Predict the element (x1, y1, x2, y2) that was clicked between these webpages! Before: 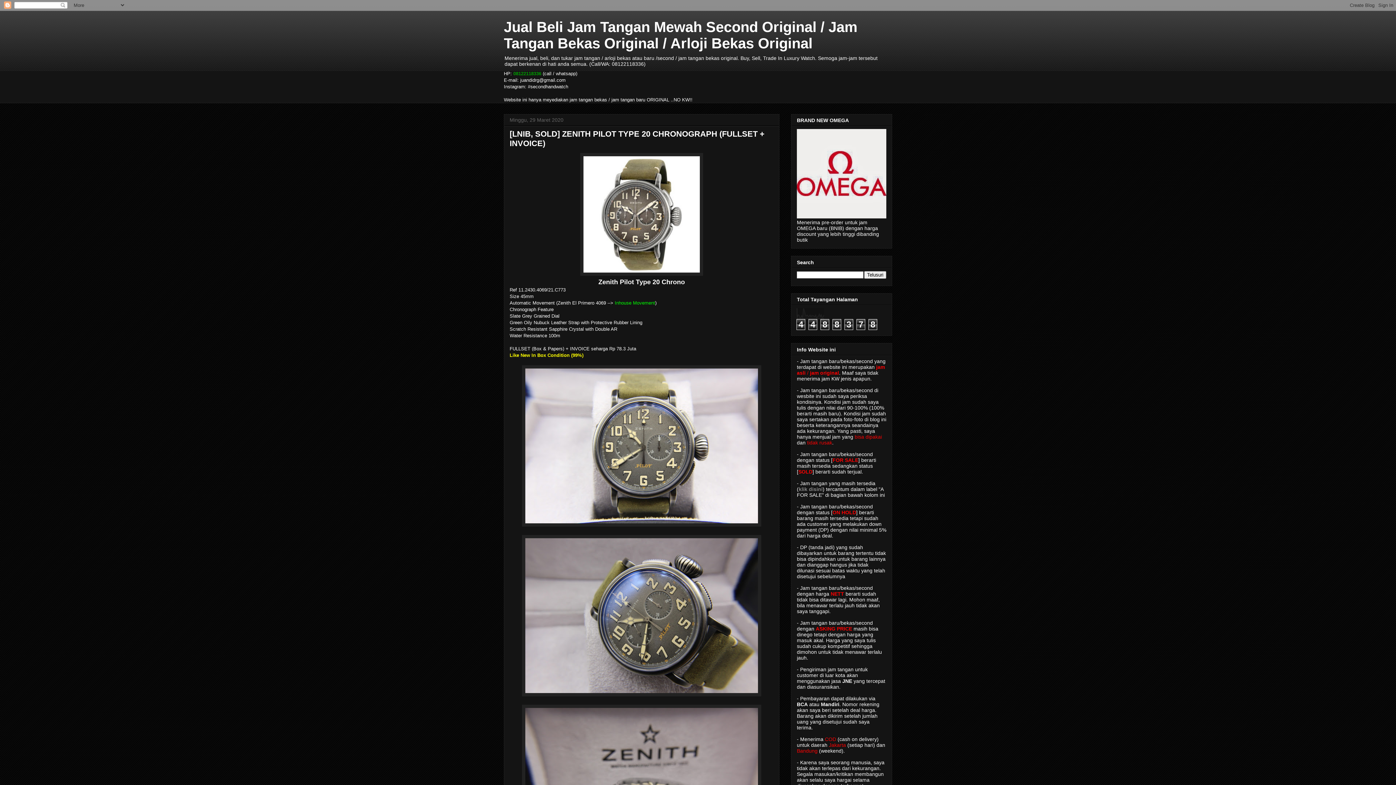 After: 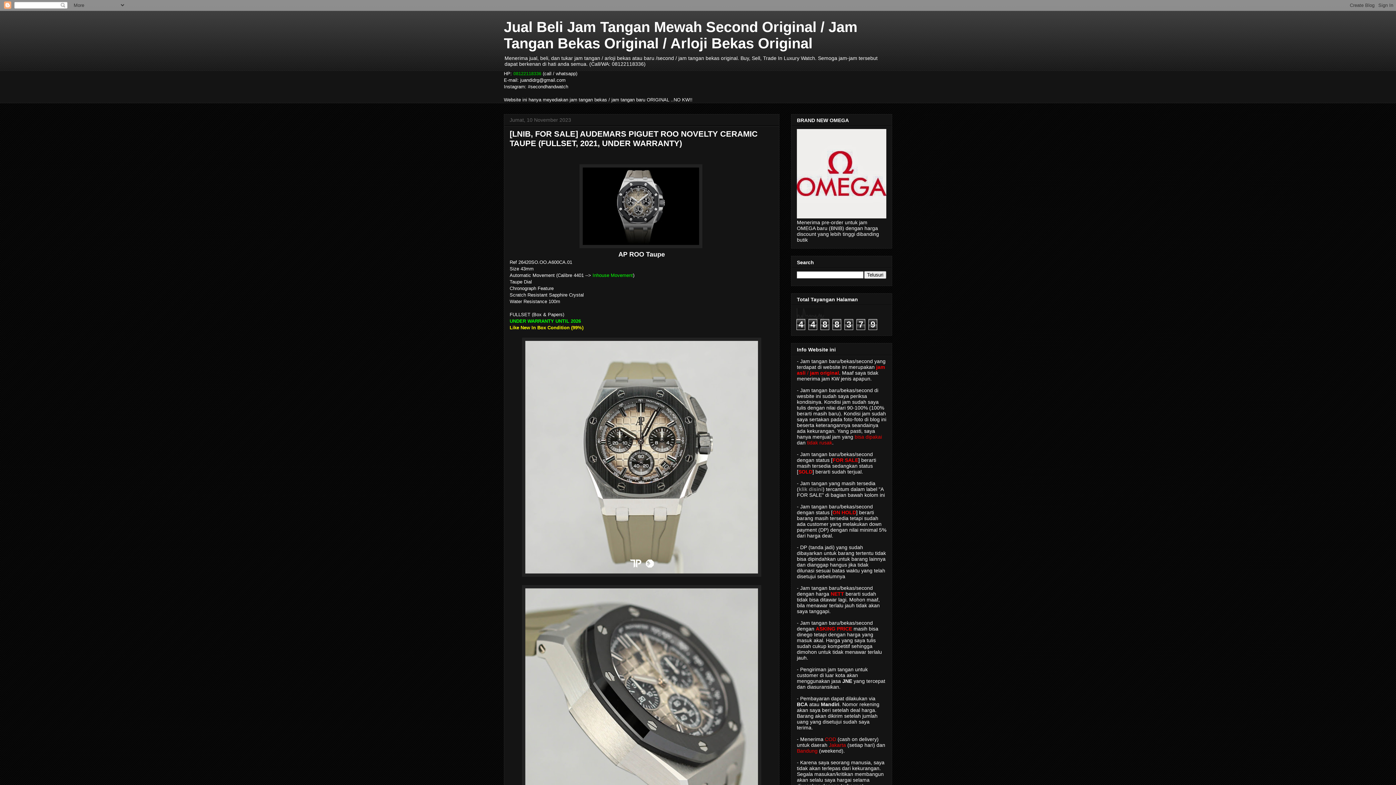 Action: bbox: (504, 18, 857, 51) label: Jual Beli Jam Tangan Mewah Second Original / Jam Tangan Bekas Original / Arloji Bekas Original